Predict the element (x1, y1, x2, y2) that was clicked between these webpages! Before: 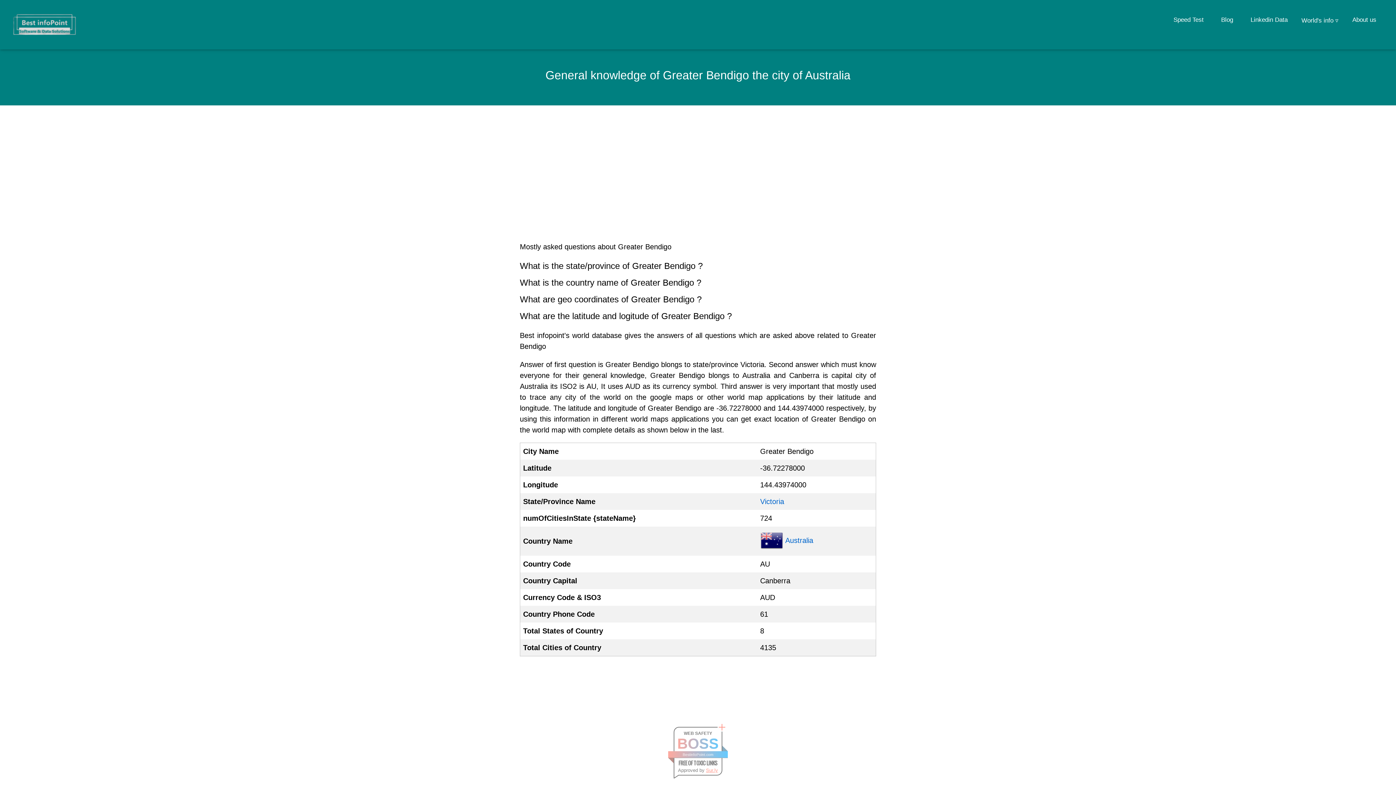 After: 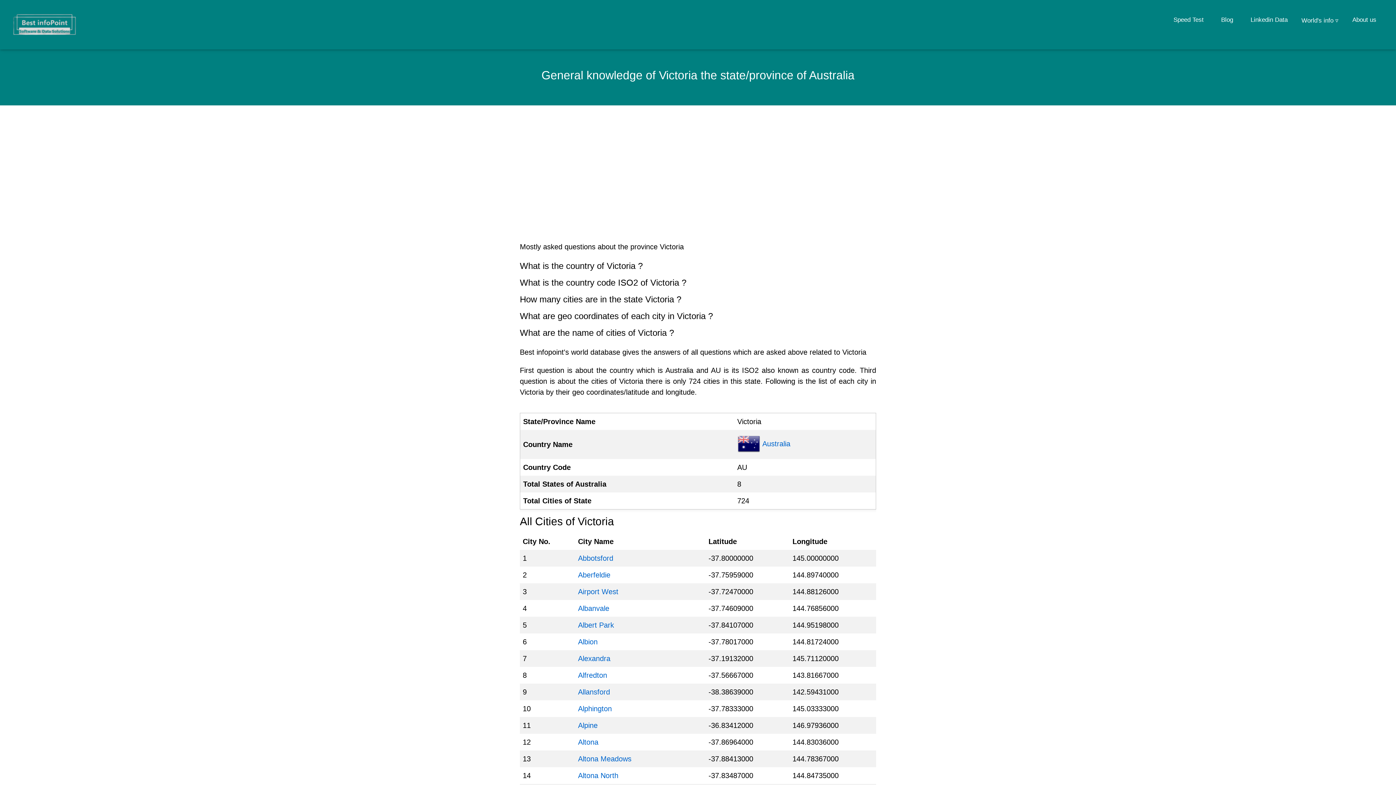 Action: label: Victoria bbox: (760, 497, 784, 505)